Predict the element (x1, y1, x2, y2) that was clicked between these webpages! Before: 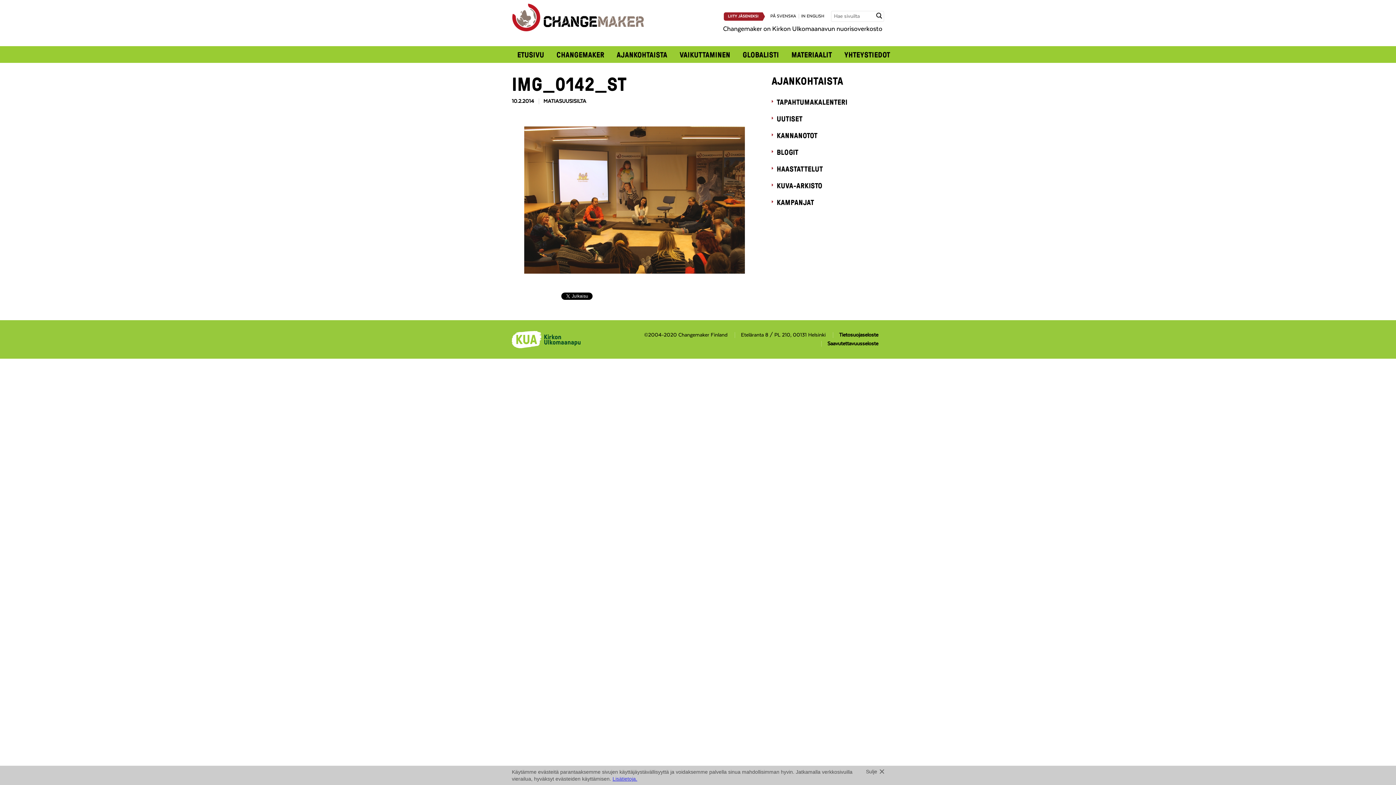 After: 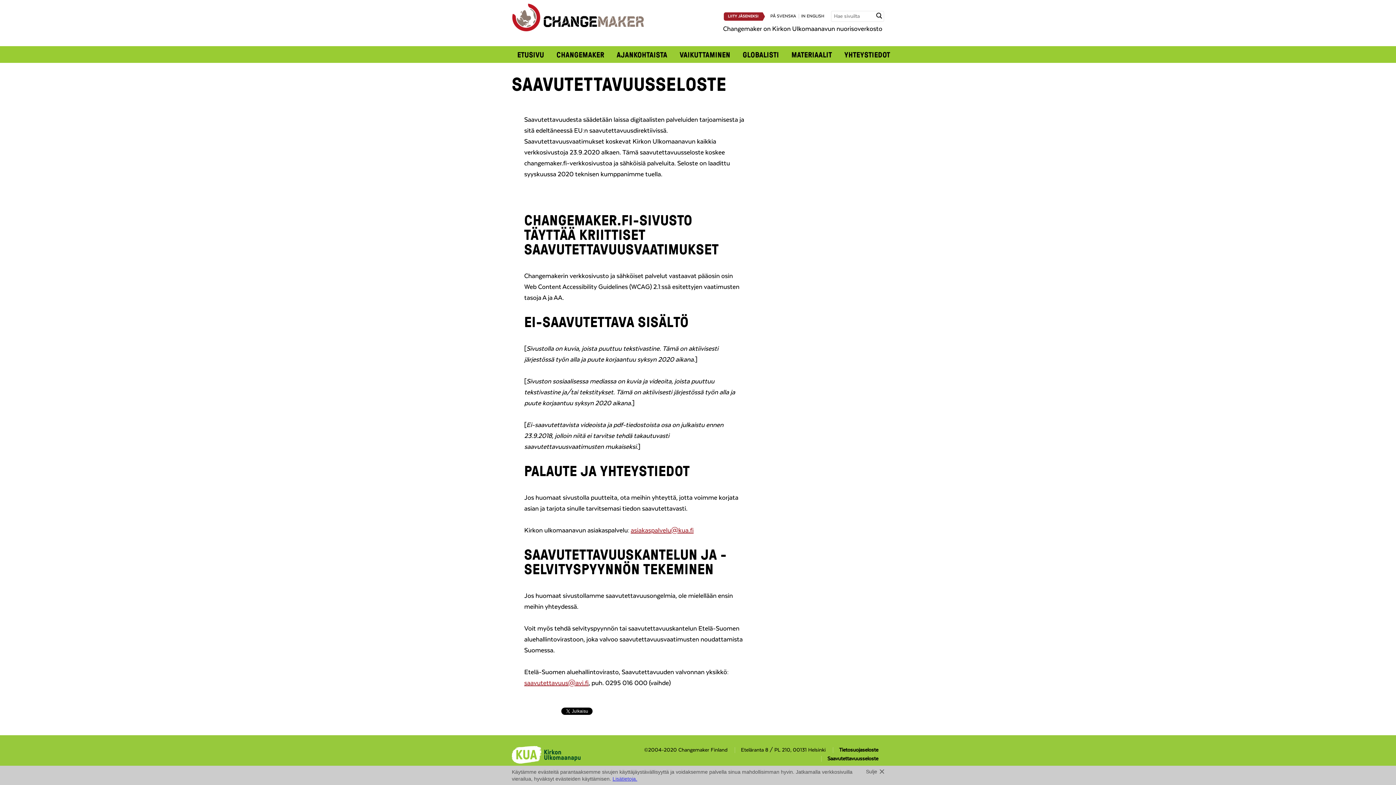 Action: bbox: (827, 341, 878, 346) label: Saavutettavuusseloste